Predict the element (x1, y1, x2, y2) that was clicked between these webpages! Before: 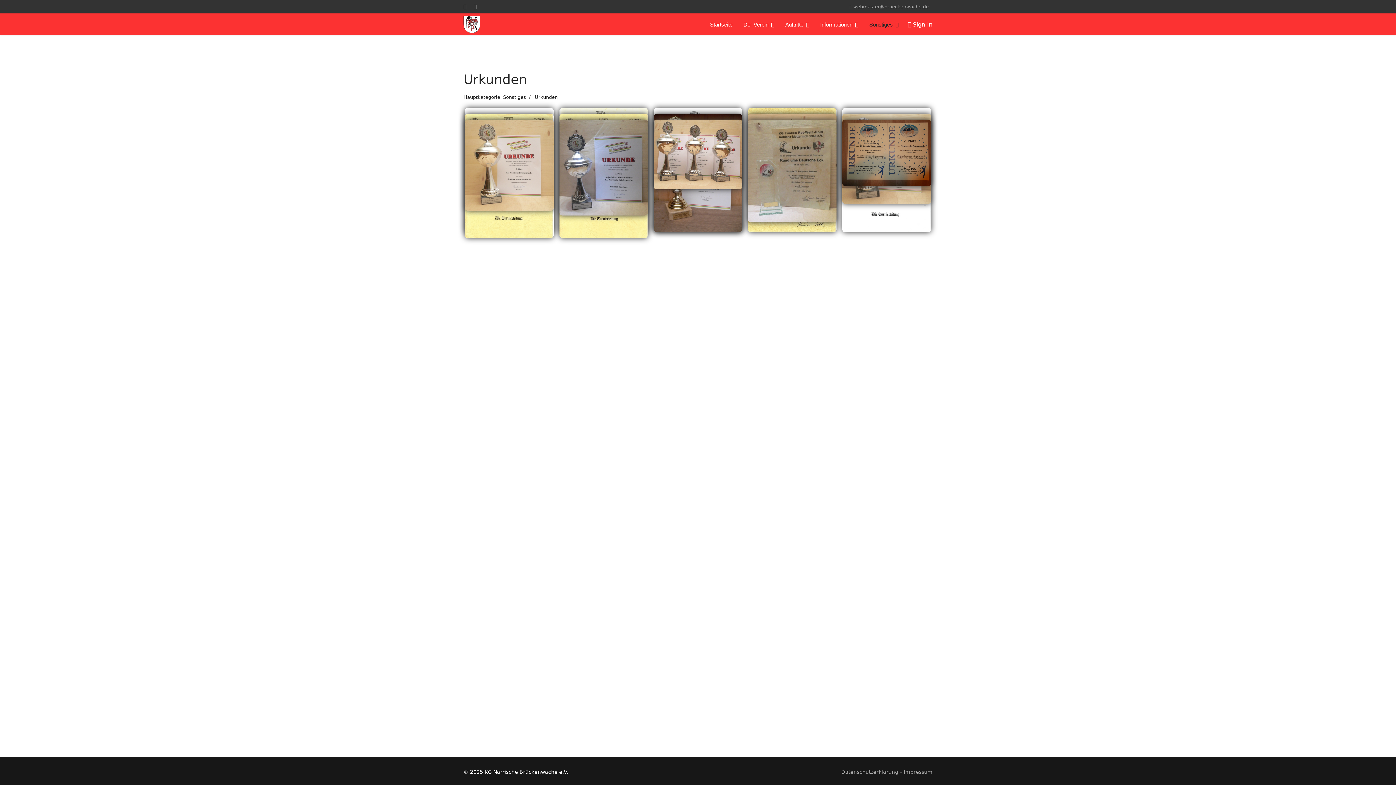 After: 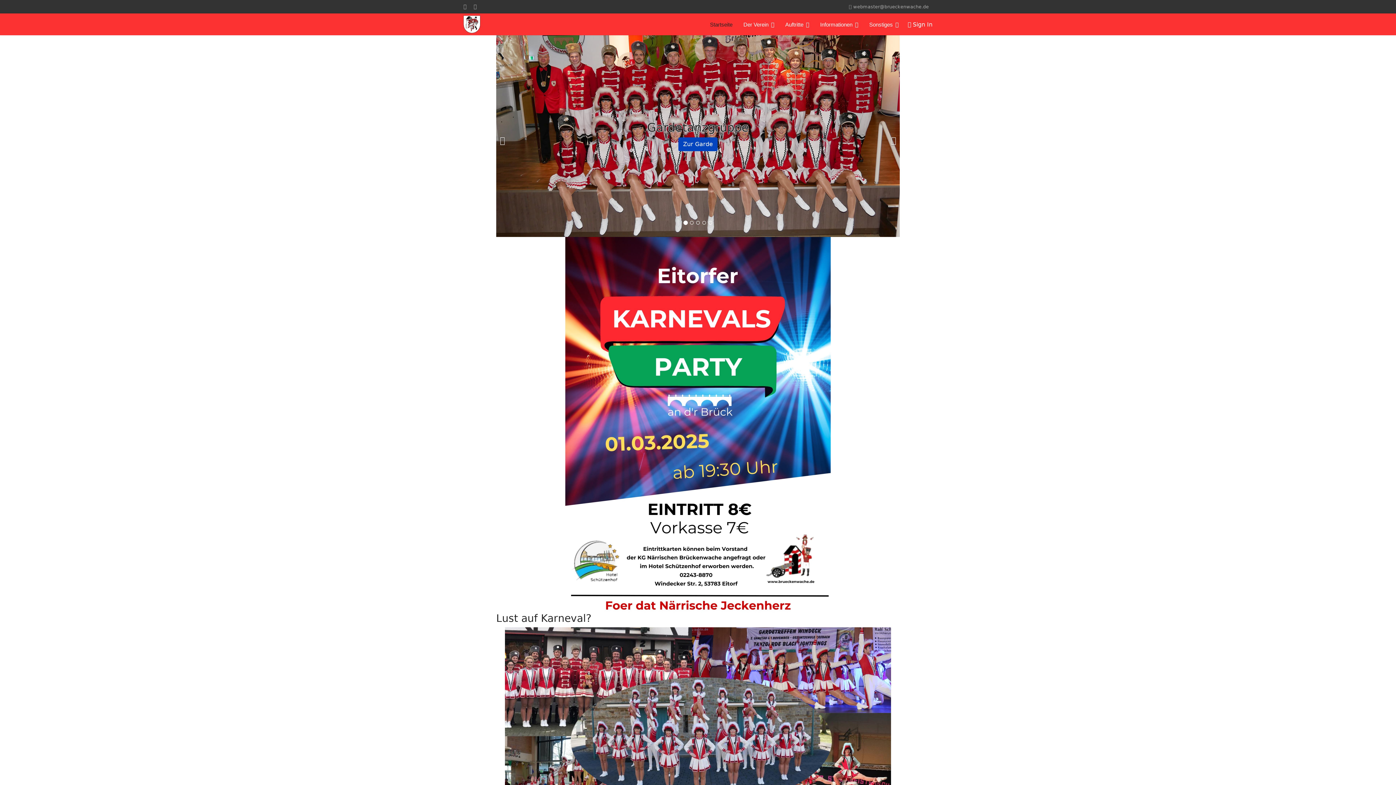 Action: bbox: (463, 15, 480, 33)